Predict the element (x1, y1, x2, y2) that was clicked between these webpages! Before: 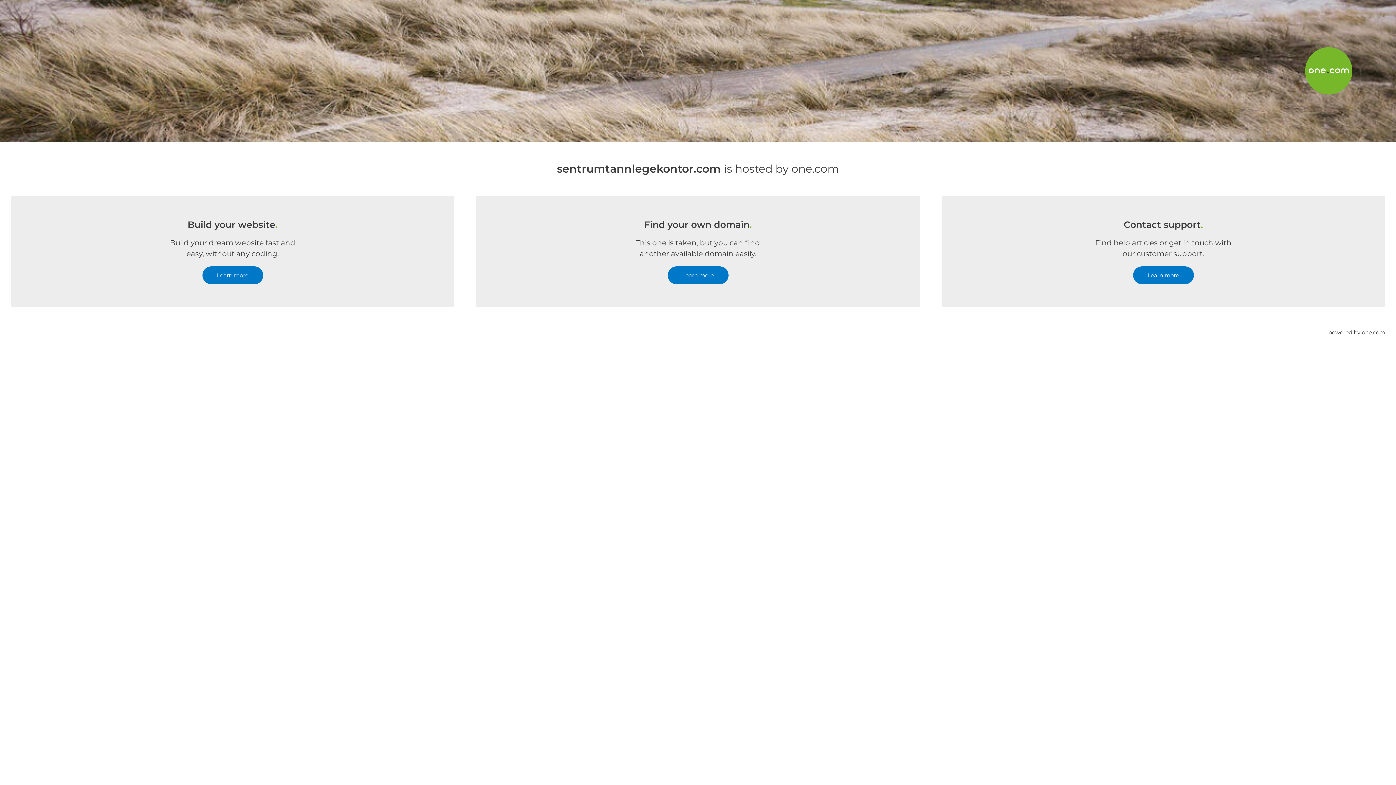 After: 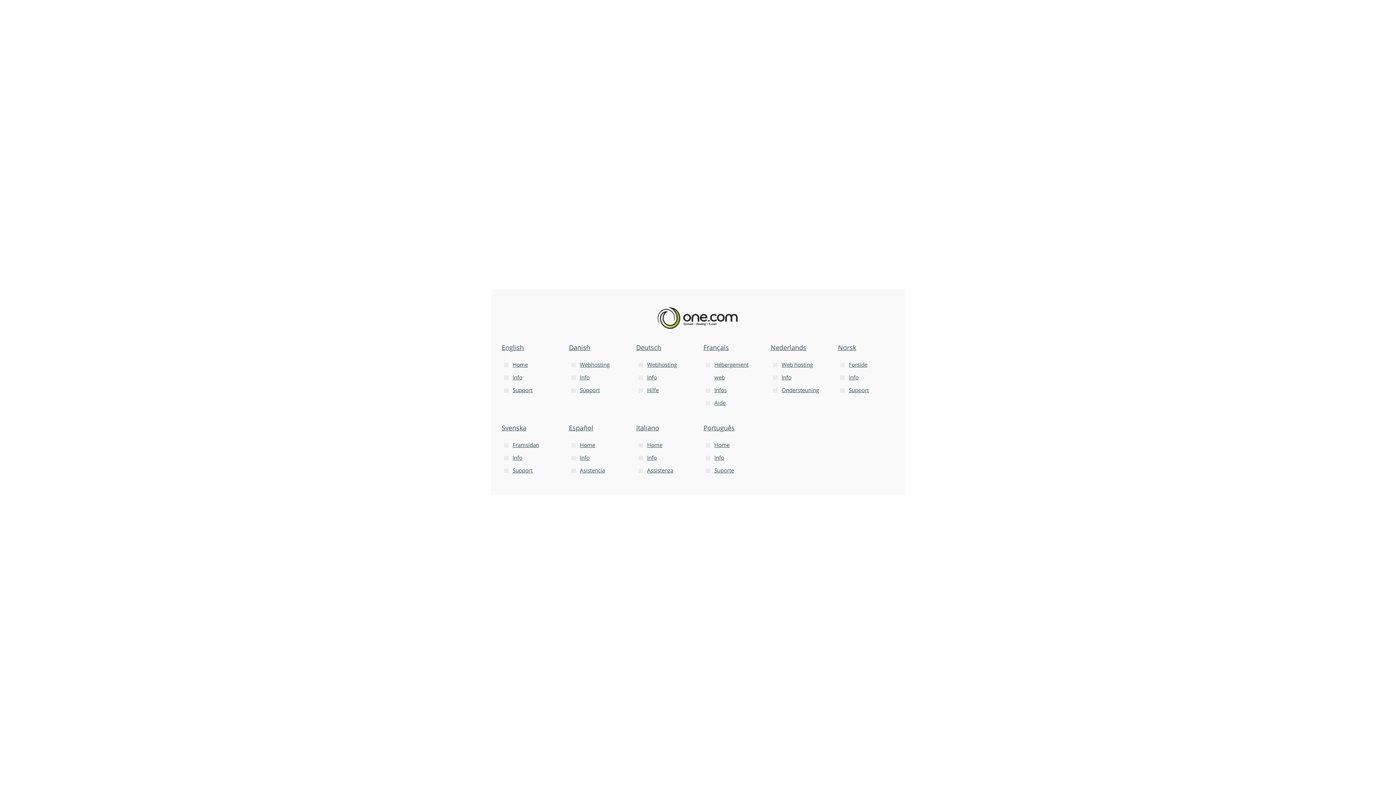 Action: bbox: (1328, 307, 1385, 357) label: powered by one.com